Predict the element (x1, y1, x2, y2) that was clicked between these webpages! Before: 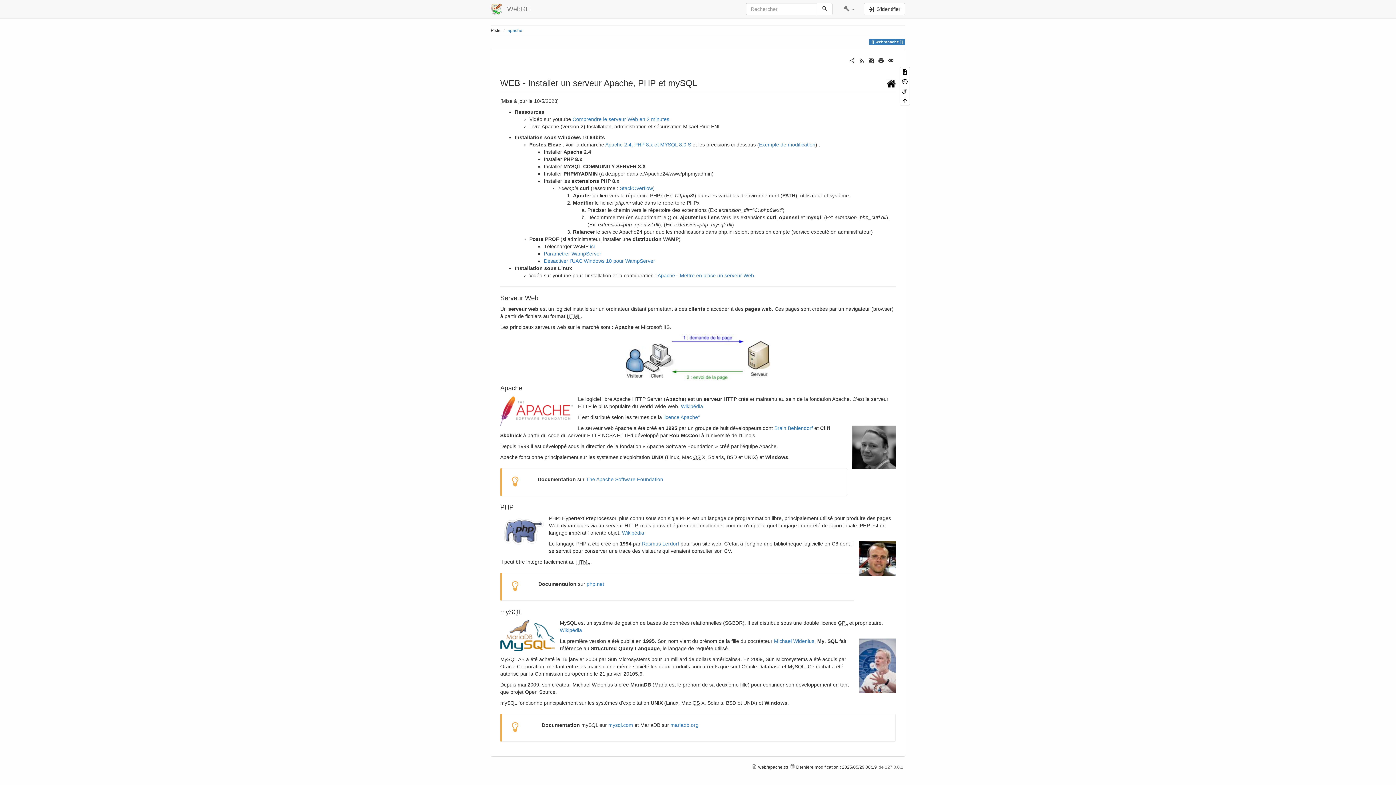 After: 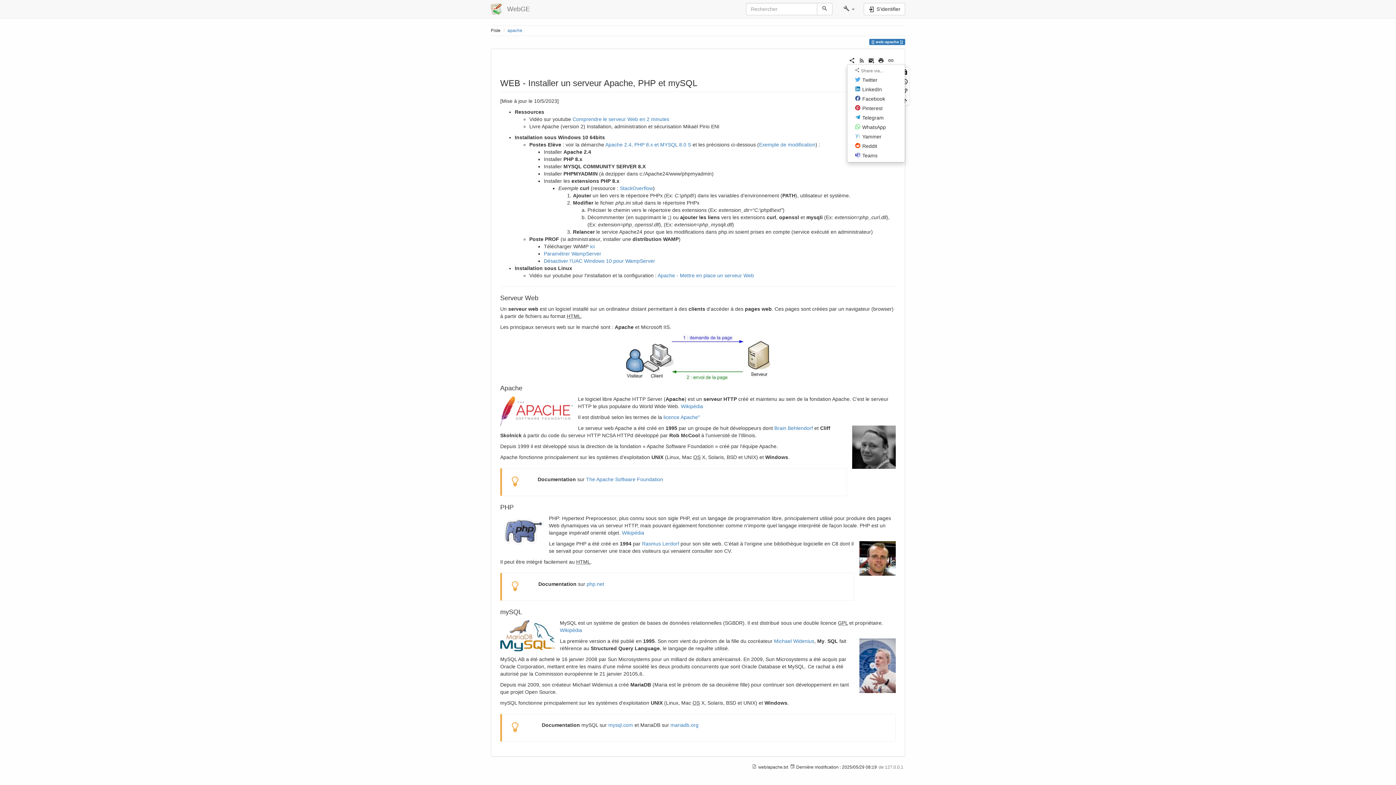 Action: bbox: (849, 57, 855, 62)